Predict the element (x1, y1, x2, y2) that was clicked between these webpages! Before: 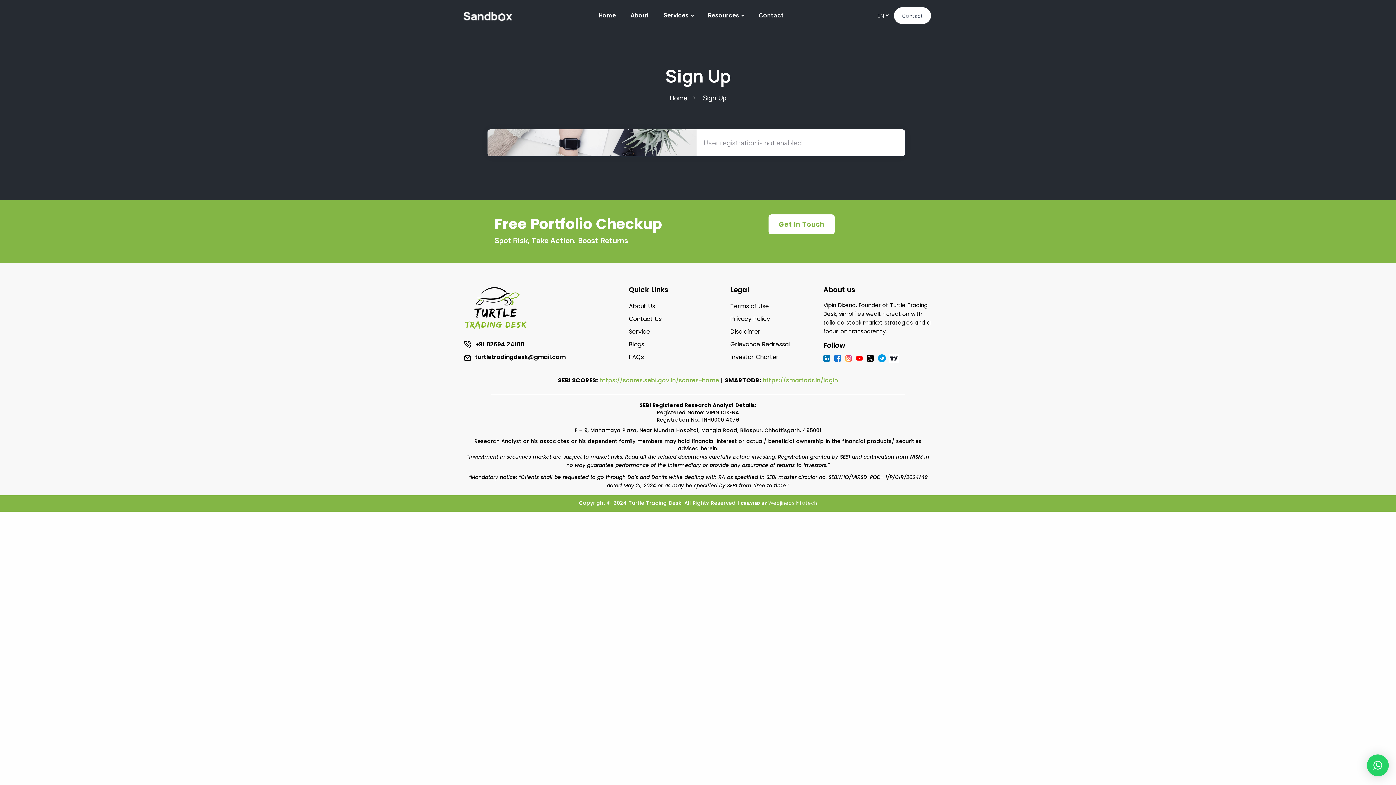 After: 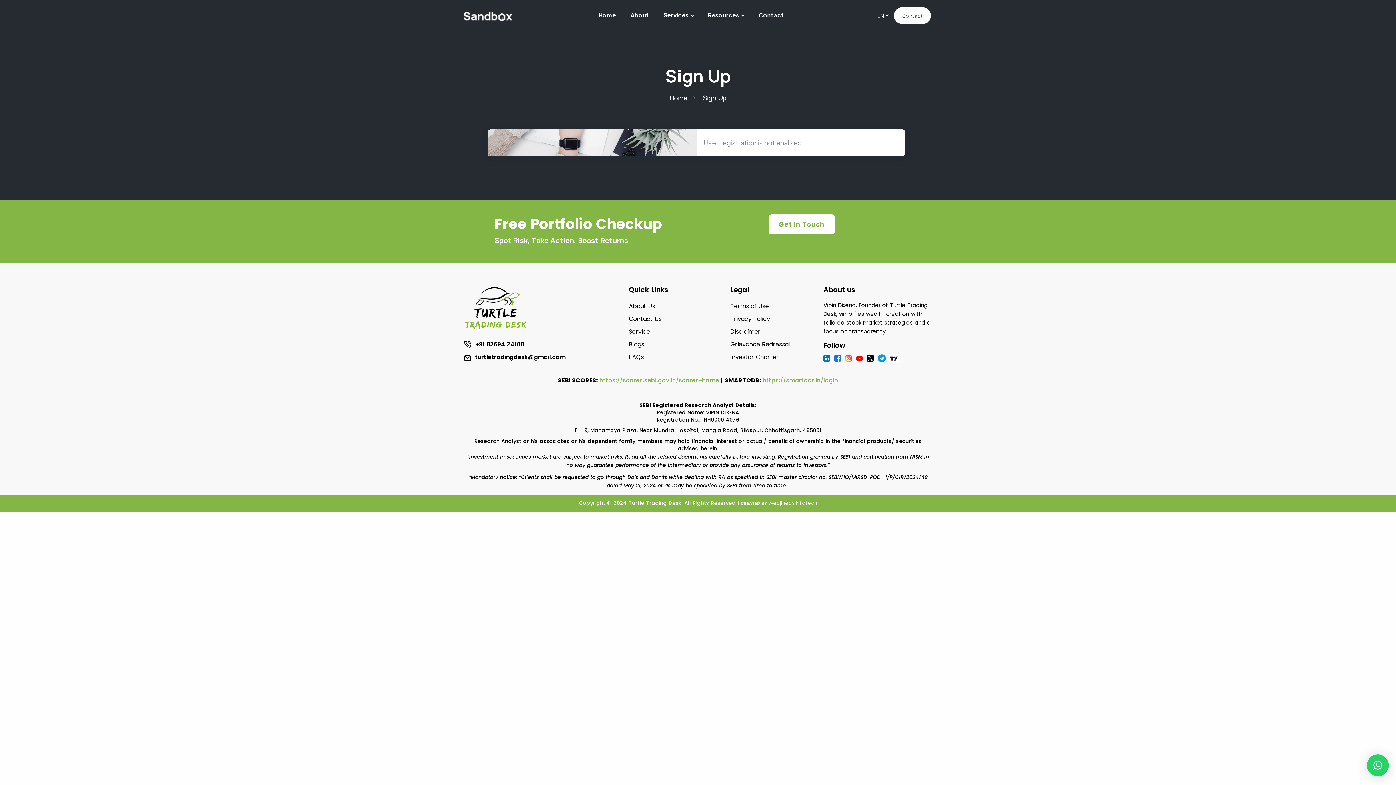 Action: bbox: (845, 353, 851, 362)